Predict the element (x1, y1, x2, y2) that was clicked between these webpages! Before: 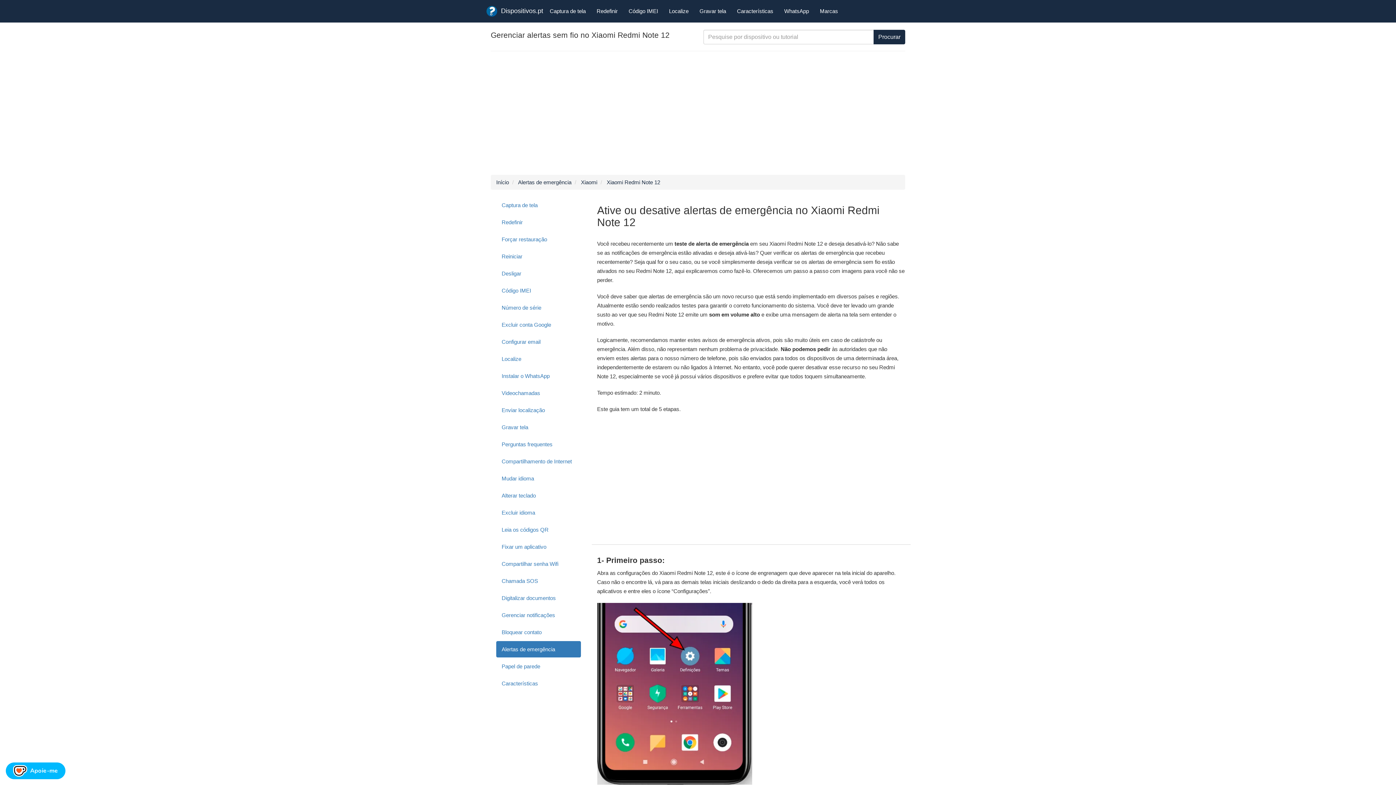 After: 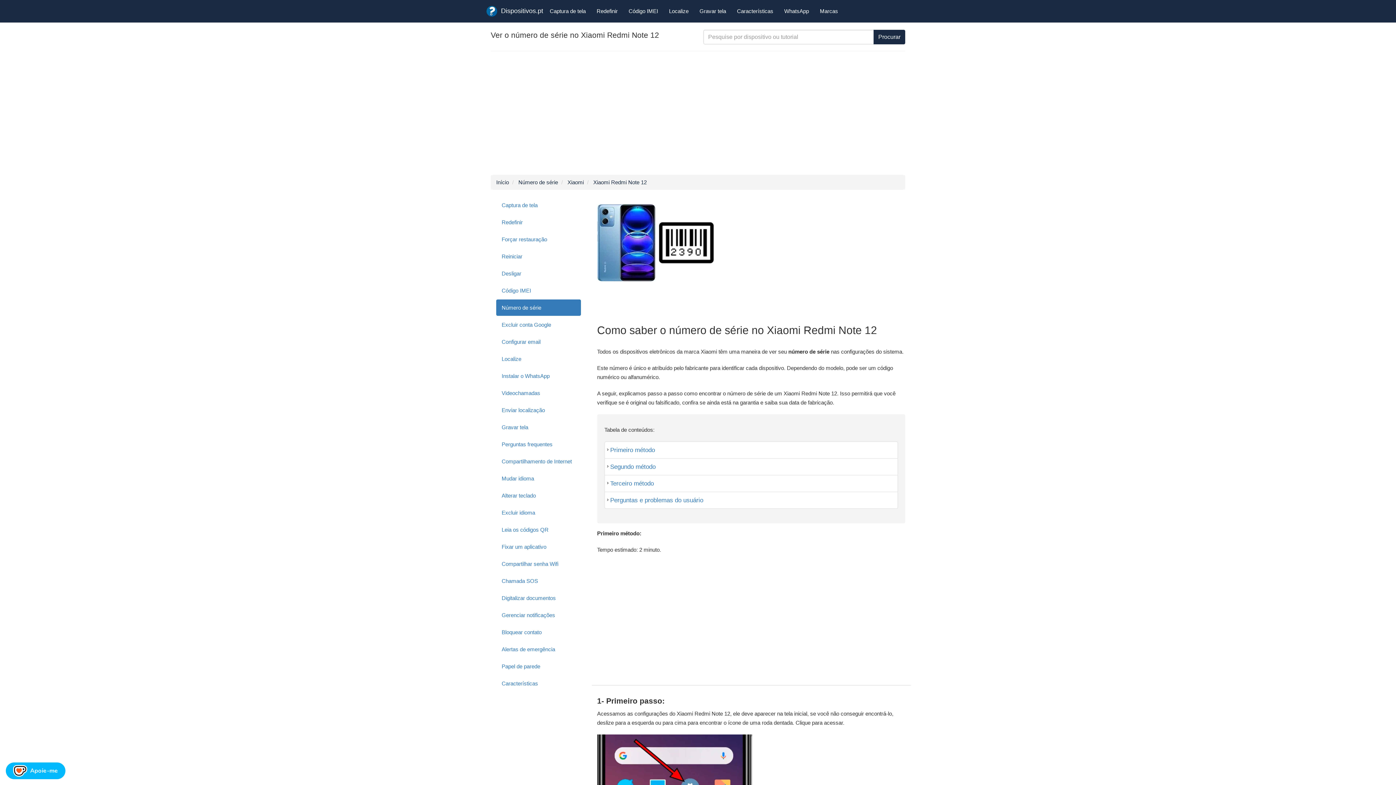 Action: label: Número de série bbox: (496, 299, 580, 316)